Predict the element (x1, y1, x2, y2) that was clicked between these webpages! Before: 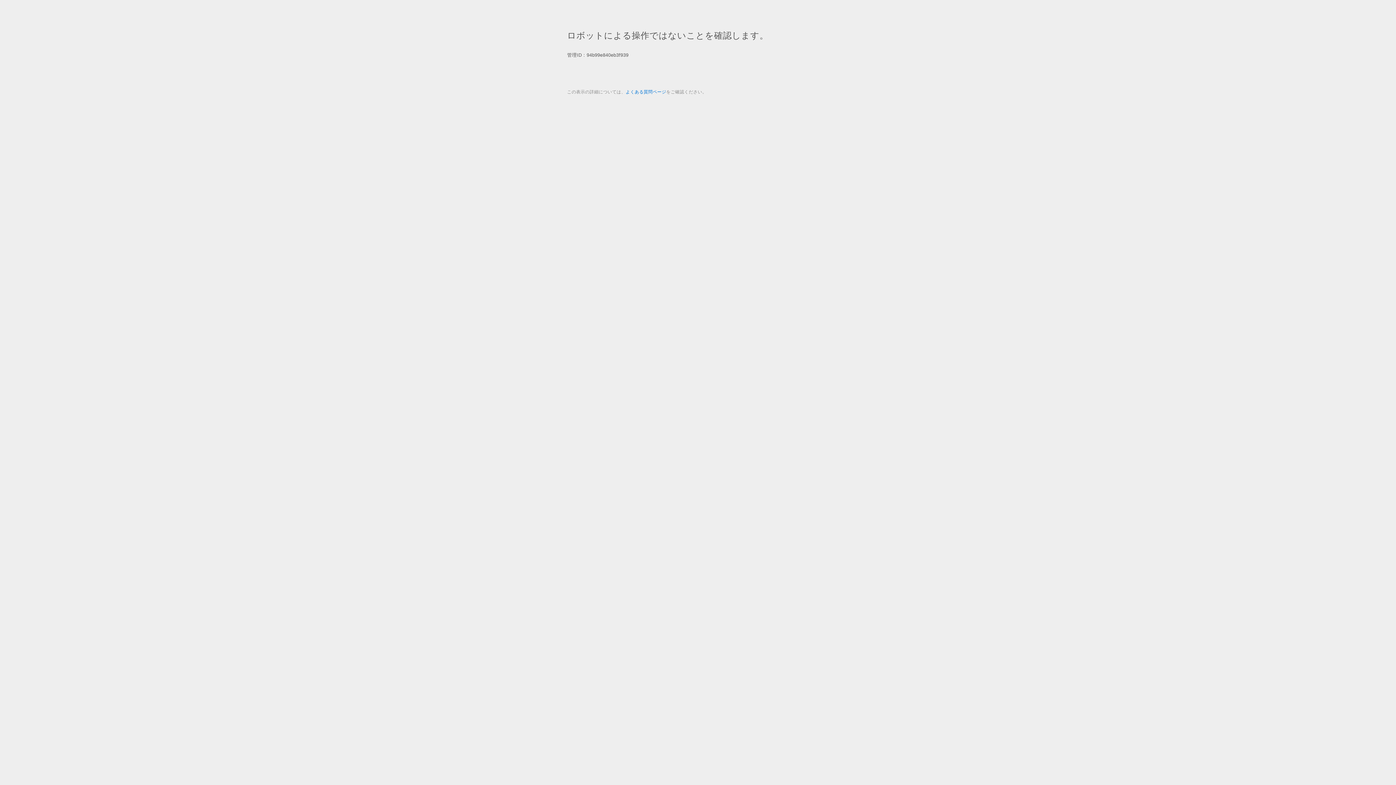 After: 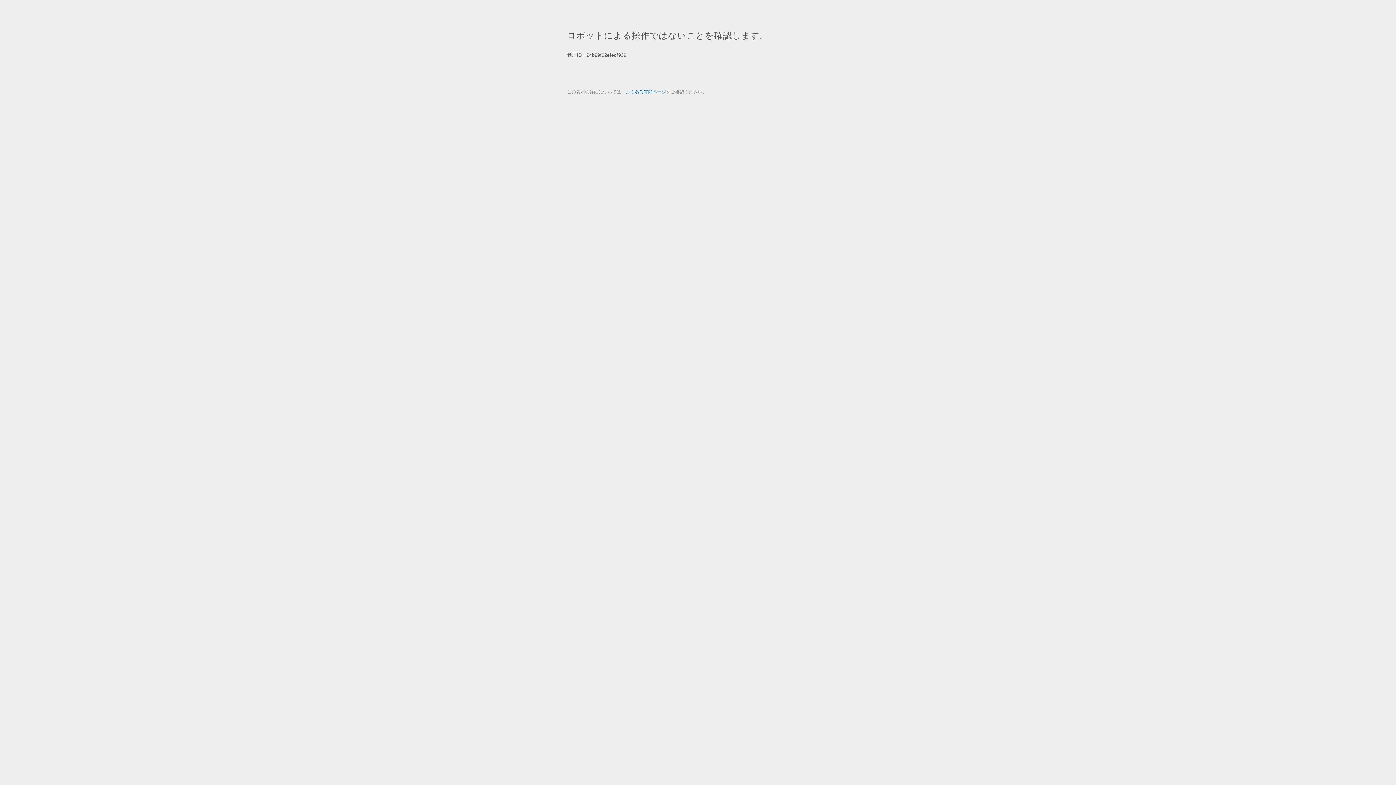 Action: bbox: (625, 89, 666, 94) label: よくある質問ページ